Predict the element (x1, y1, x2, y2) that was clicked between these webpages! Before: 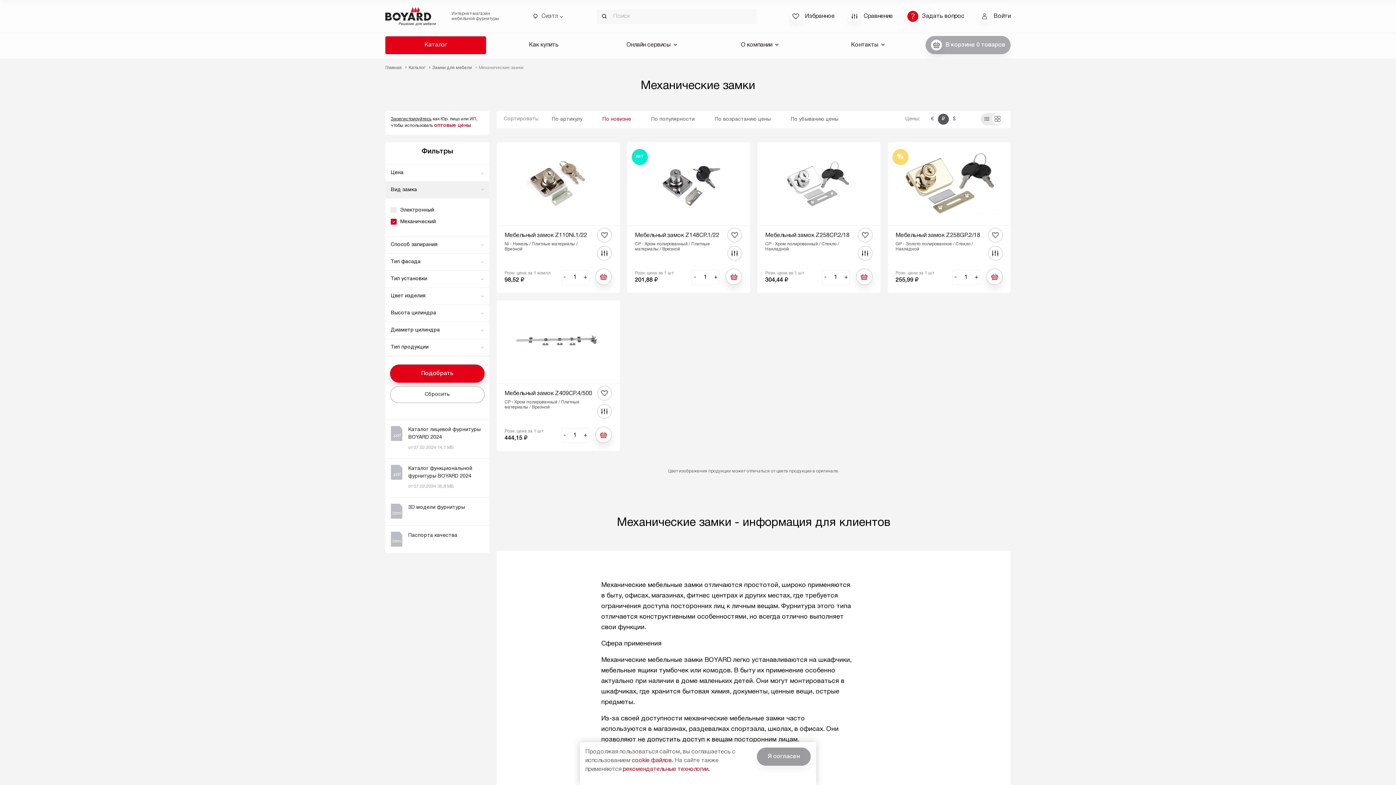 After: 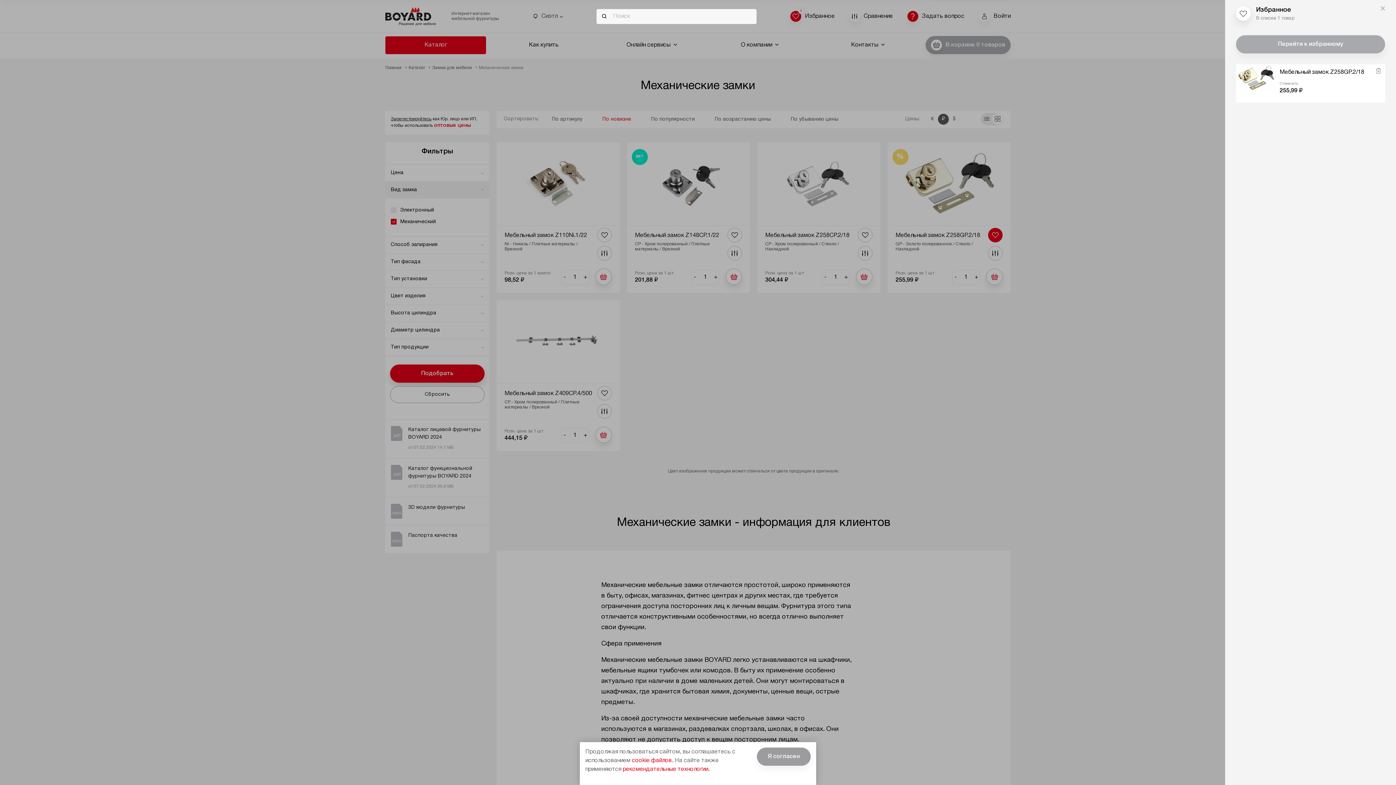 Action: bbox: (988, 228, 1002, 242)